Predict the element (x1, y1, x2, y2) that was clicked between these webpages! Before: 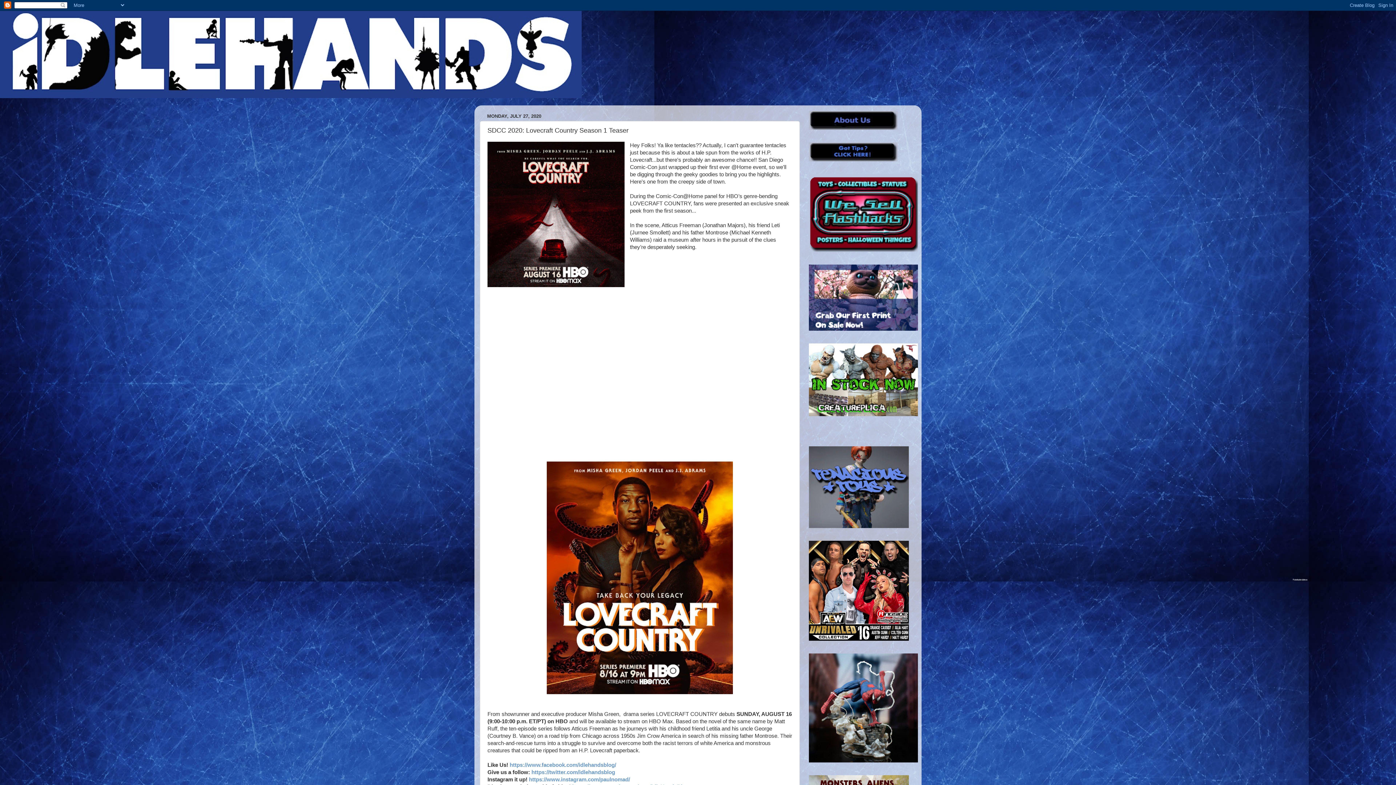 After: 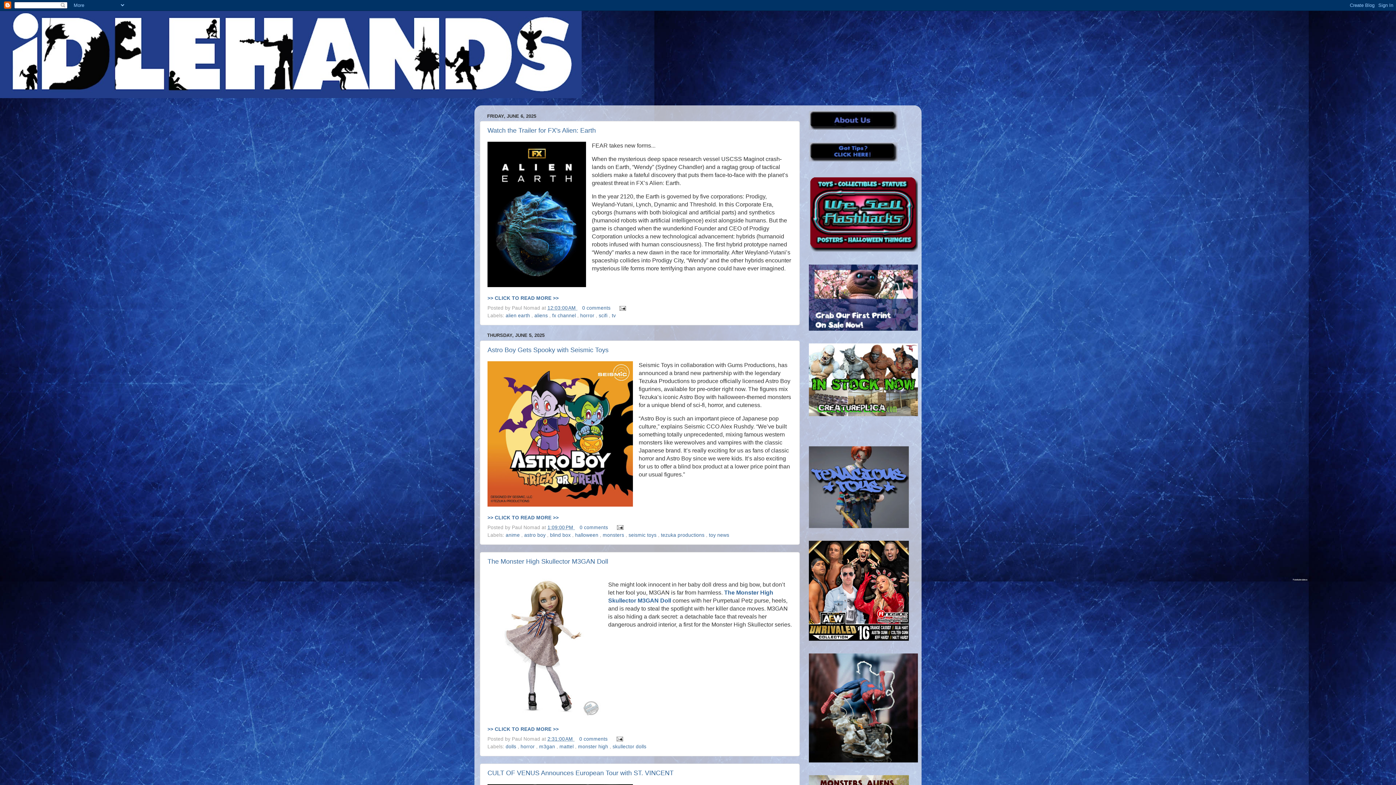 Action: bbox: (0, 10, 1396, 98)